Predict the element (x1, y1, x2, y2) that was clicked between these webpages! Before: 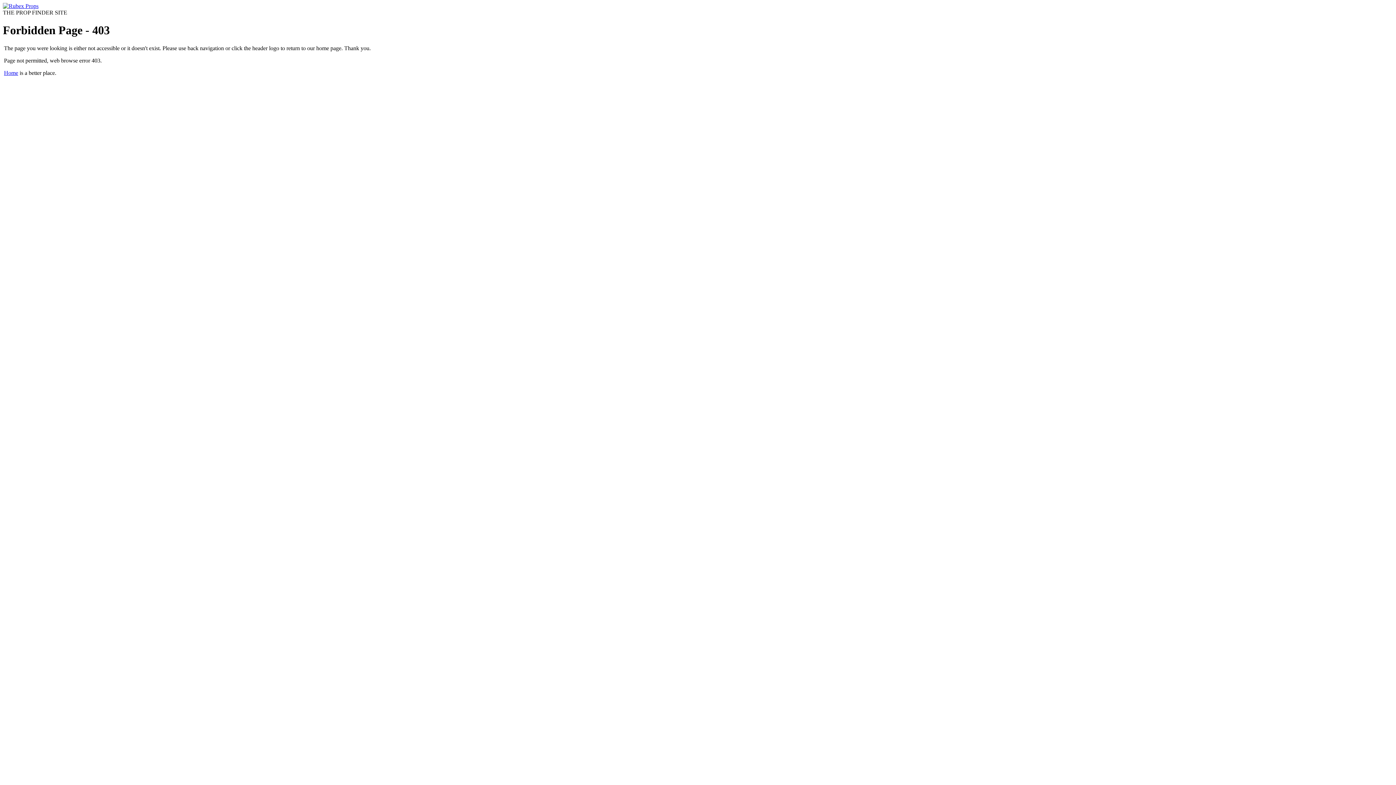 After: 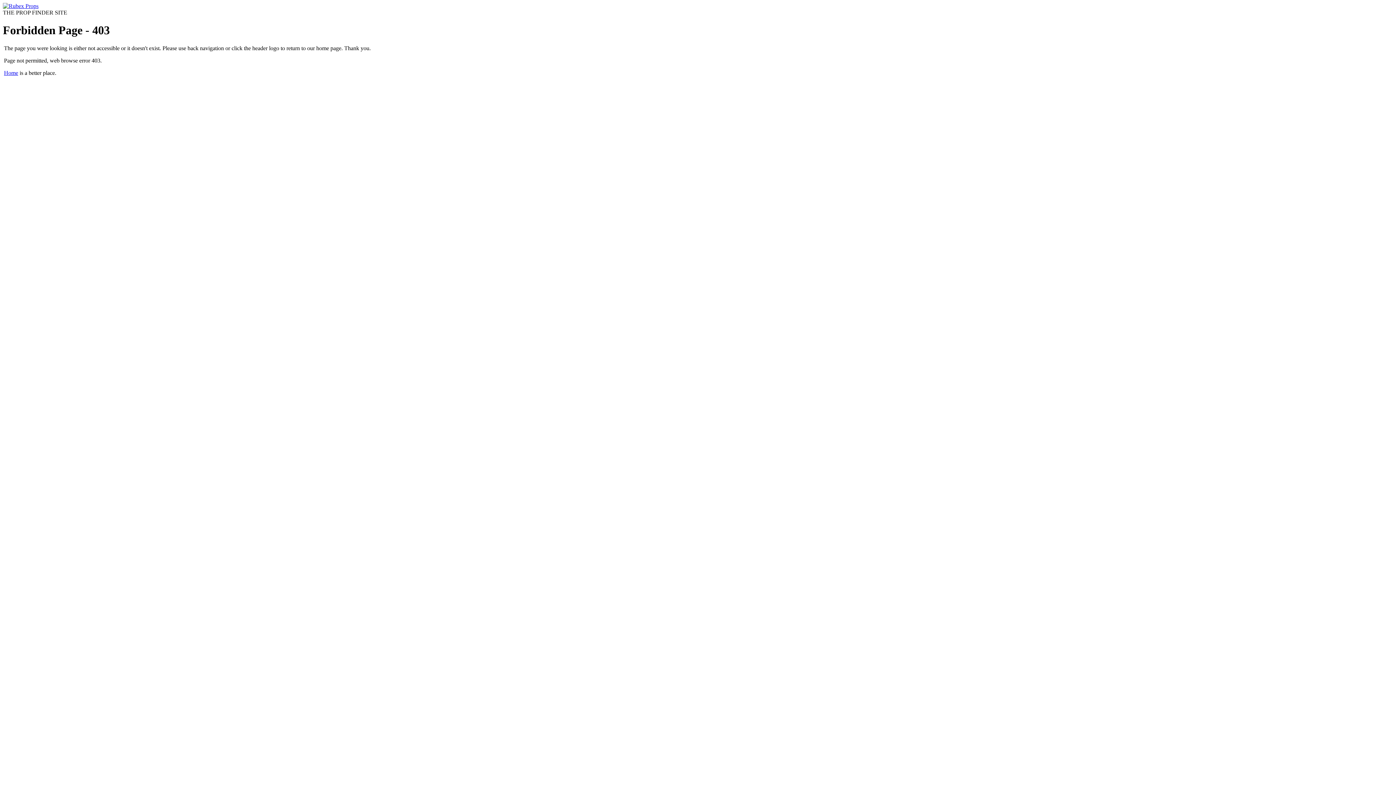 Action: bbox: (2, 2, 38, 9)